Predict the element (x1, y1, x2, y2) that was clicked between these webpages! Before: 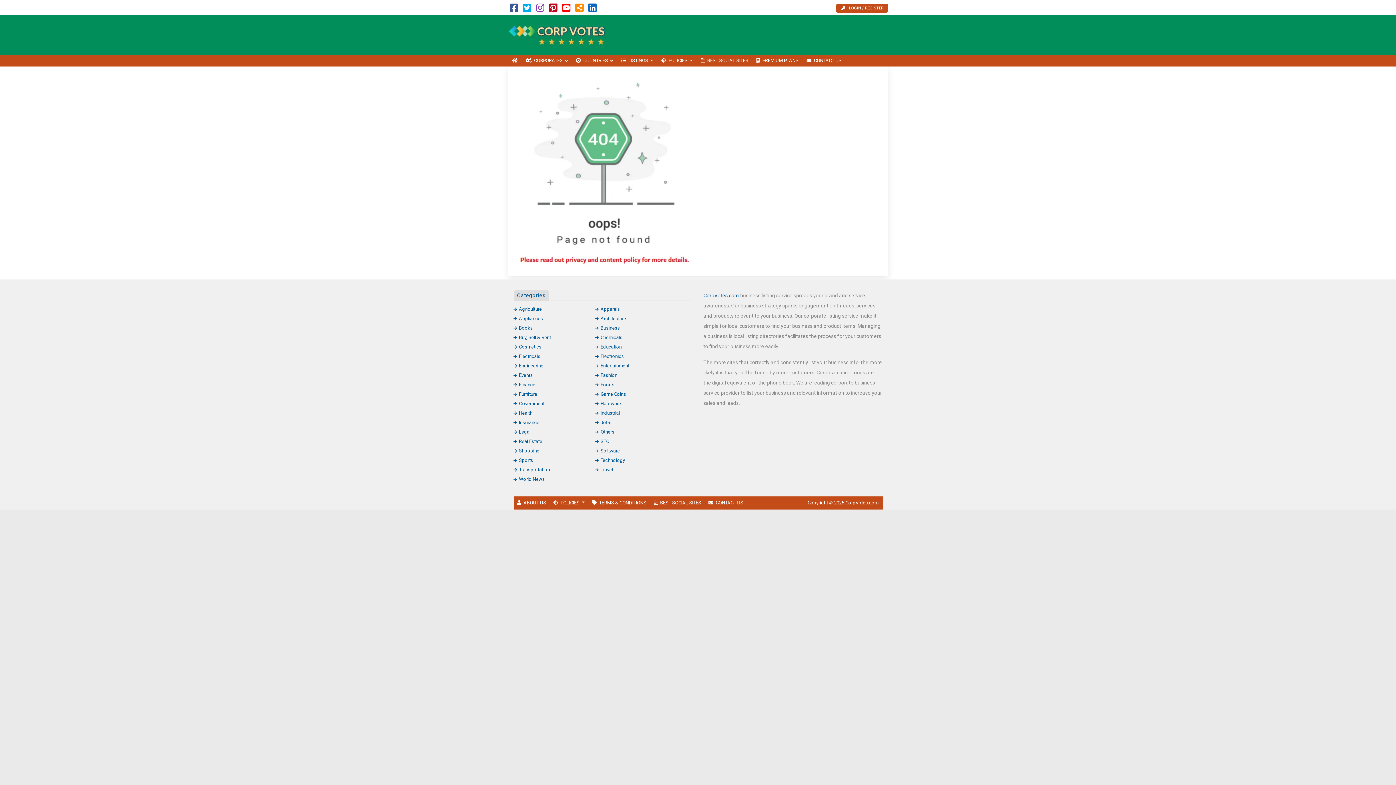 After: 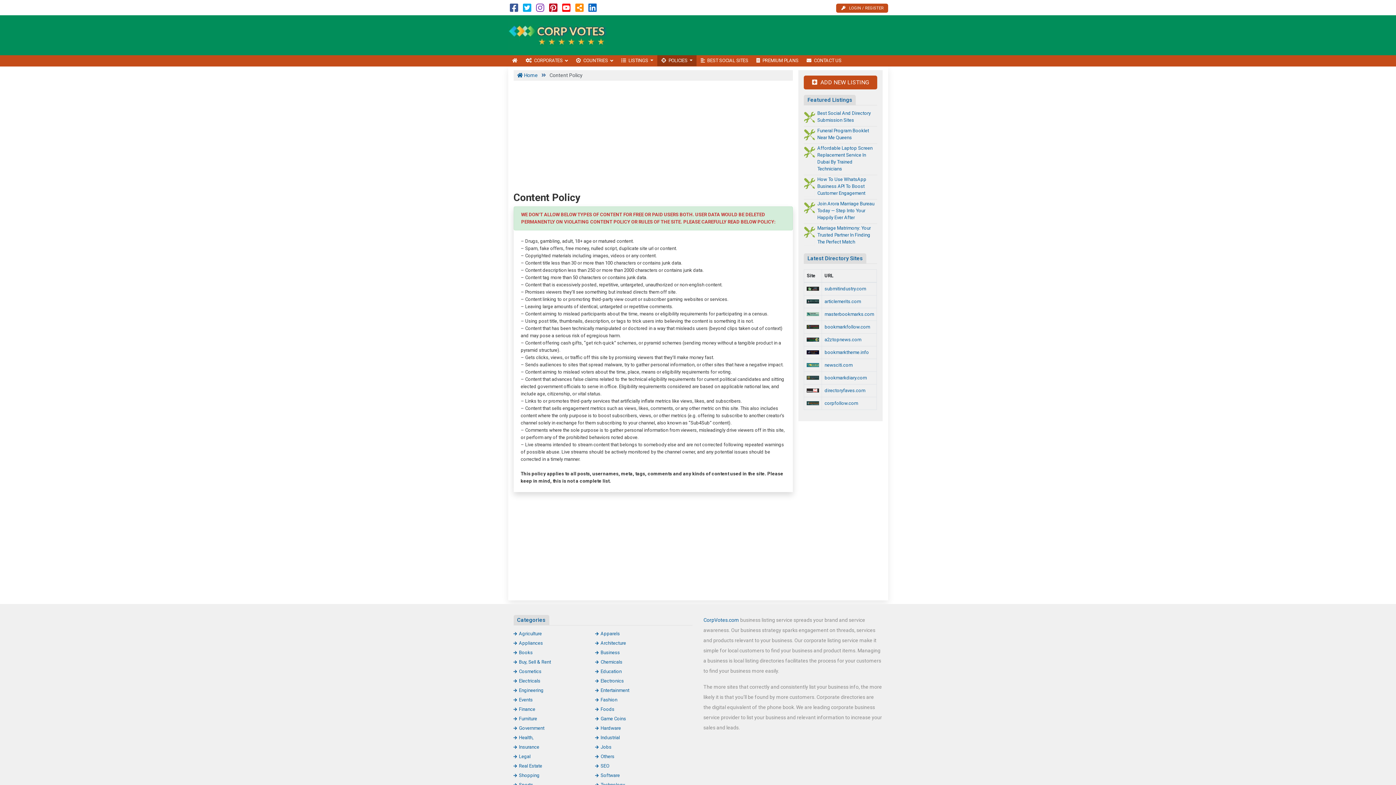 Action: bbox: (549, 496, 588, 509) label: POLICIES 